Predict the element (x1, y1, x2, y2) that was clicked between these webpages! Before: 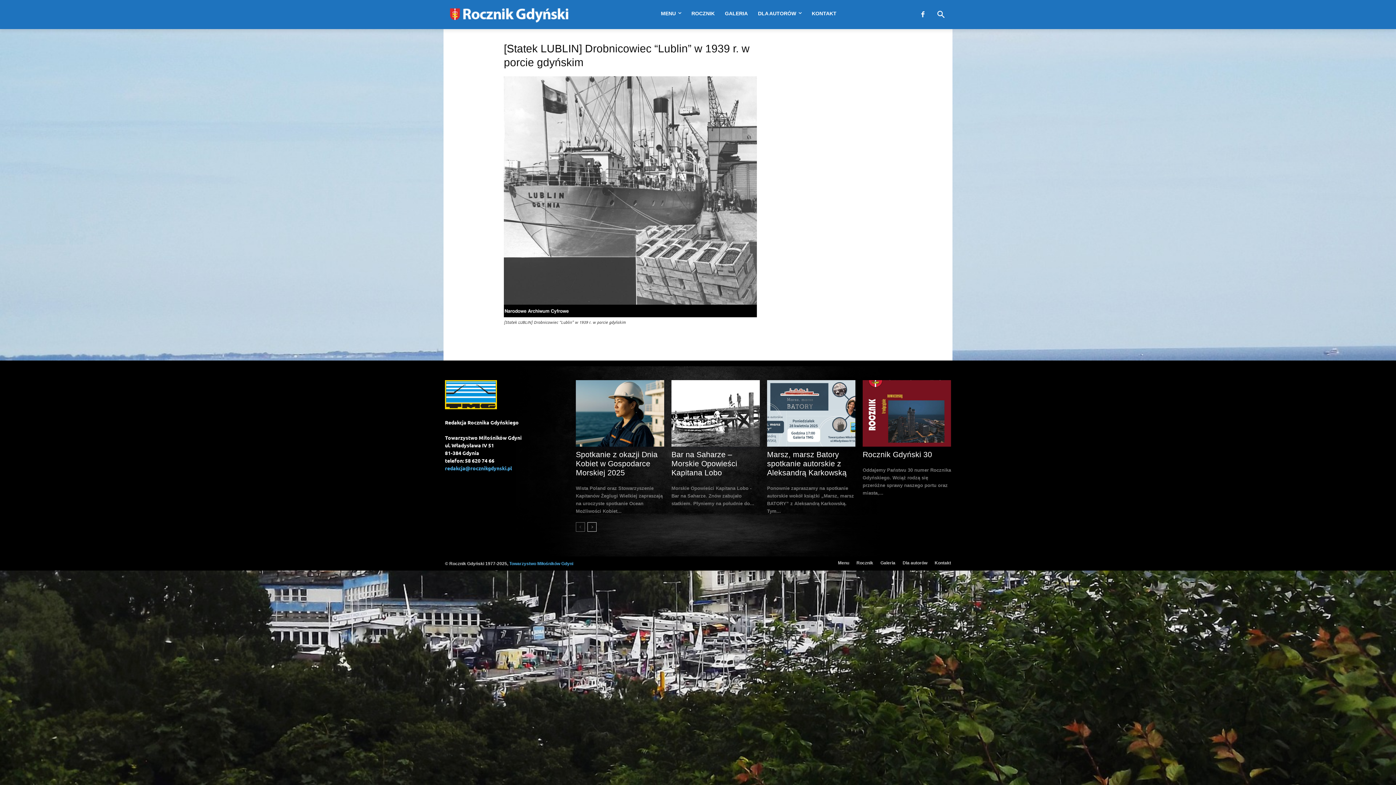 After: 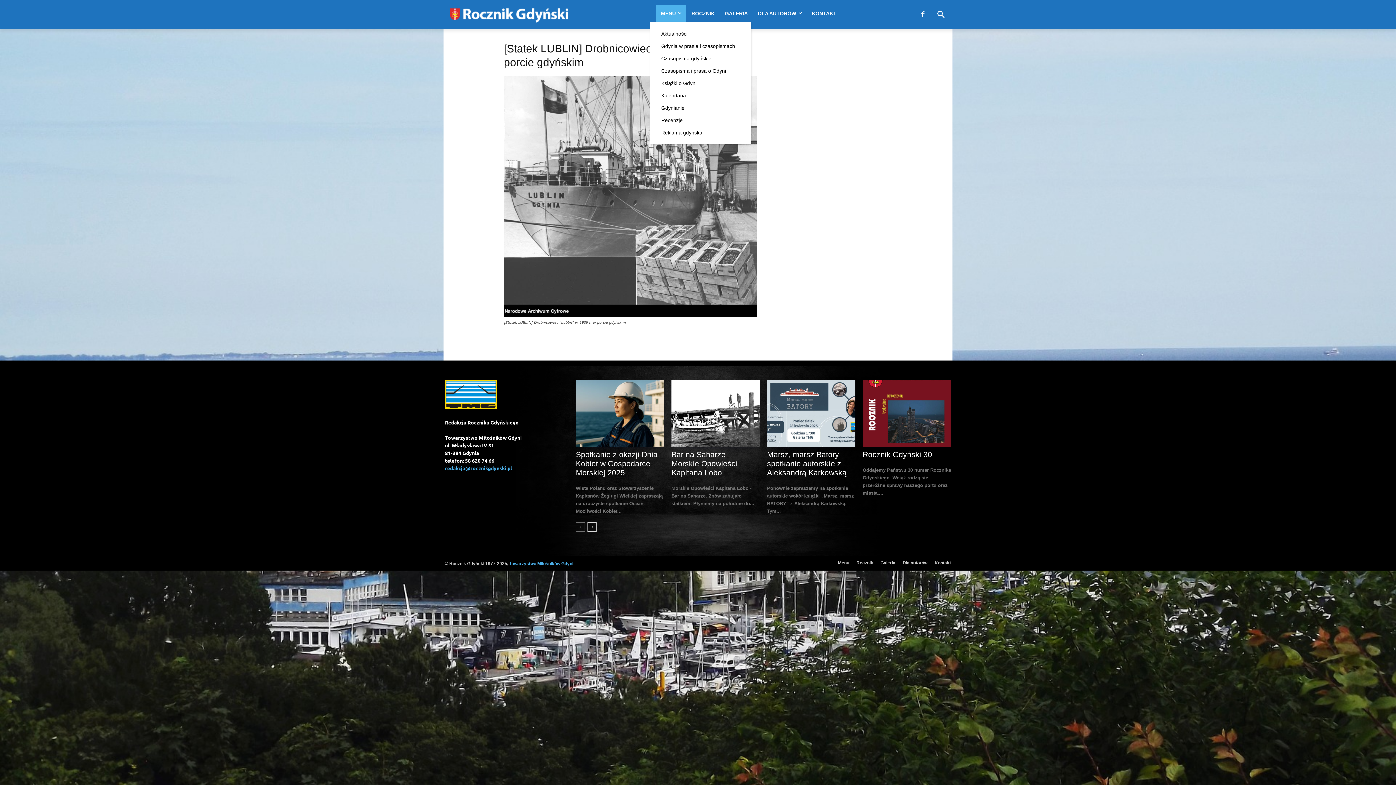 Action: bbox: (656, 4, 686, 22) label: MENU